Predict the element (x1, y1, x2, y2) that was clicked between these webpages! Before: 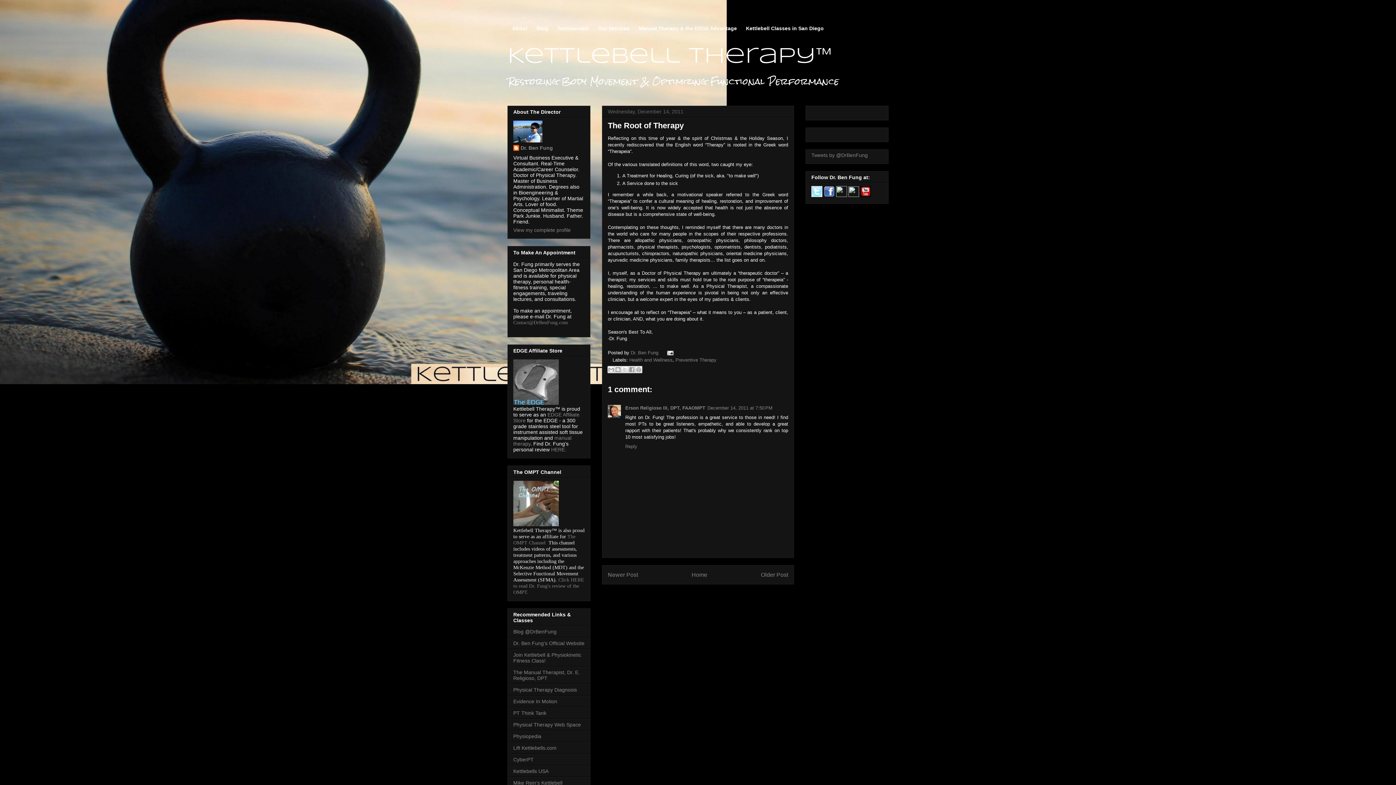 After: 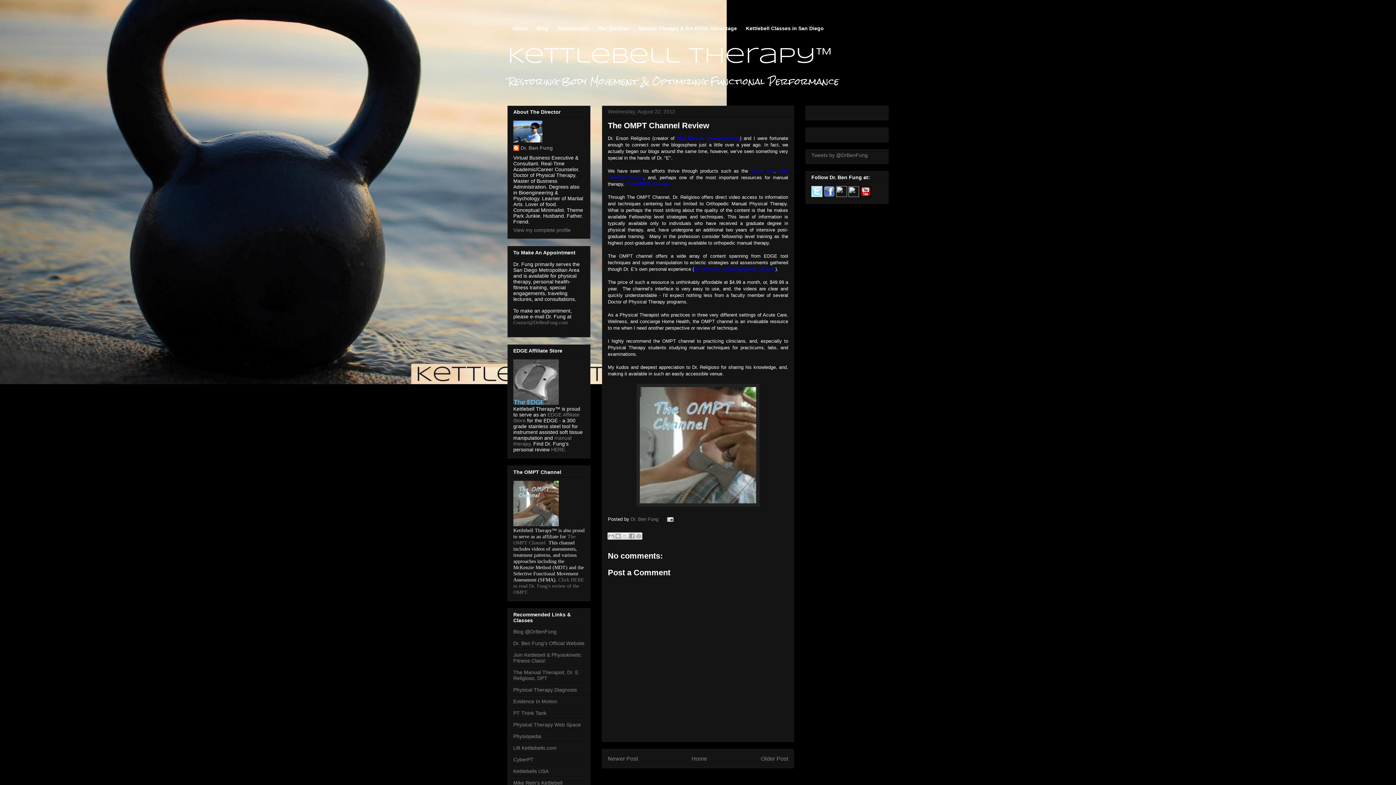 Action: label: Click HERE to read Dr. Fung's review of the OMPT. bbox: (513, 577, 584, 595)